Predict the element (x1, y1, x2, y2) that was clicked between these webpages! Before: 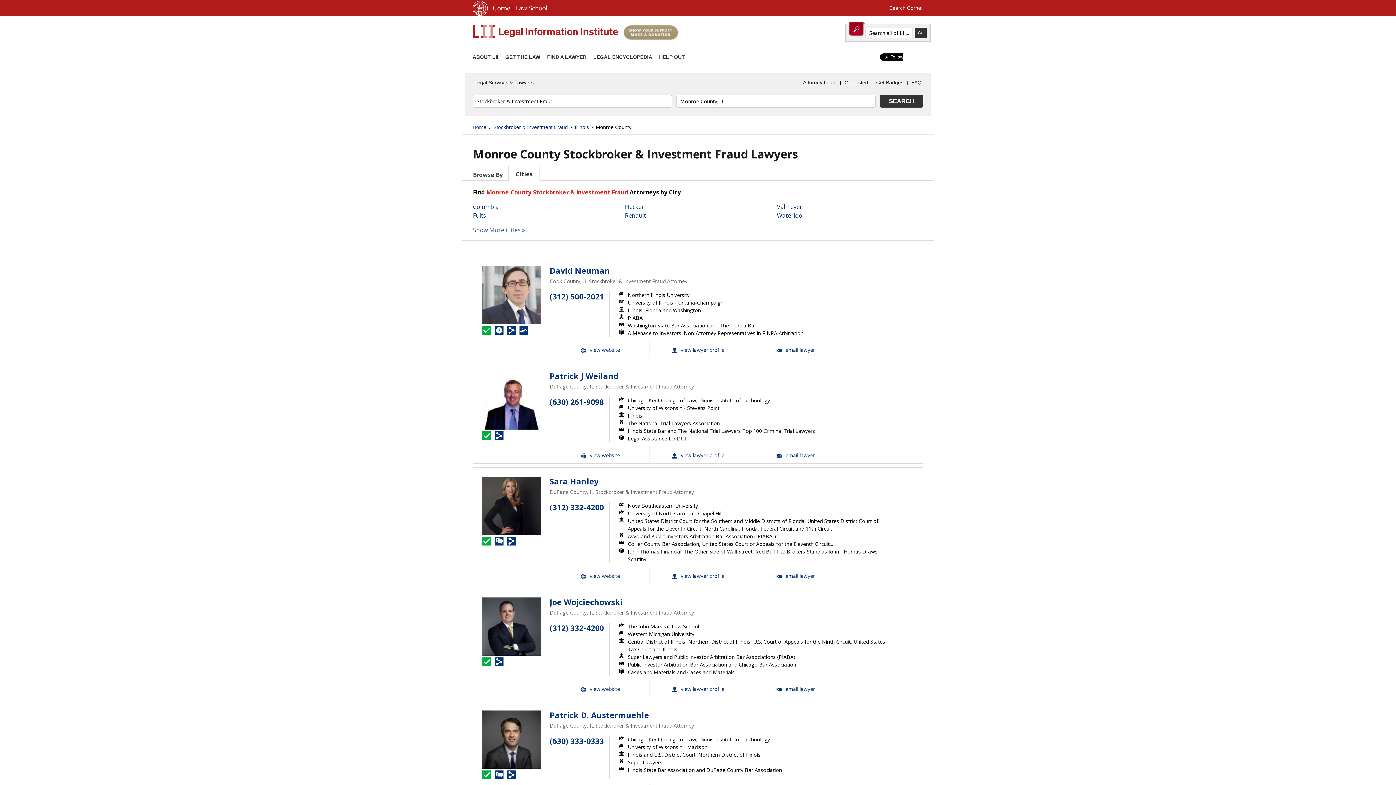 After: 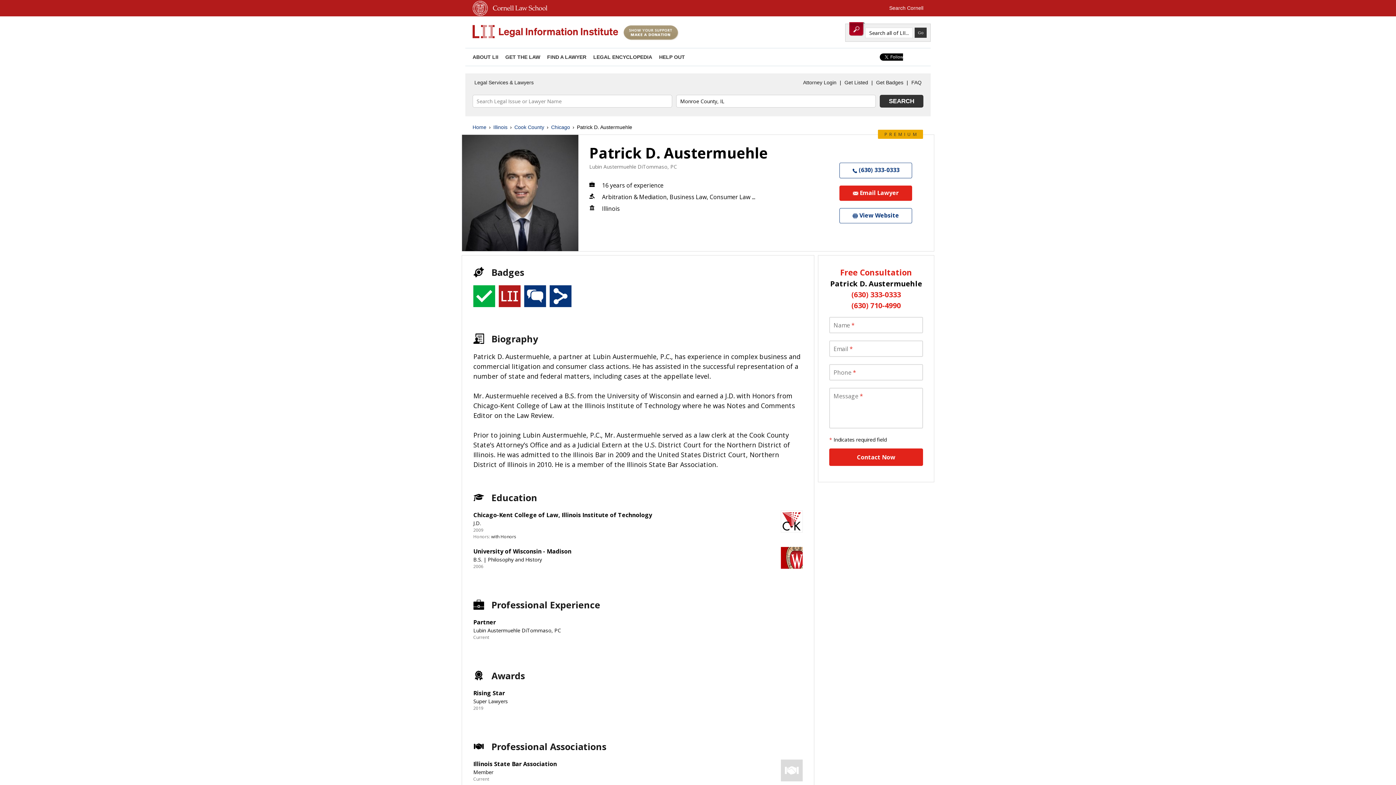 Action: bbox: (482, 711, 540, 769)